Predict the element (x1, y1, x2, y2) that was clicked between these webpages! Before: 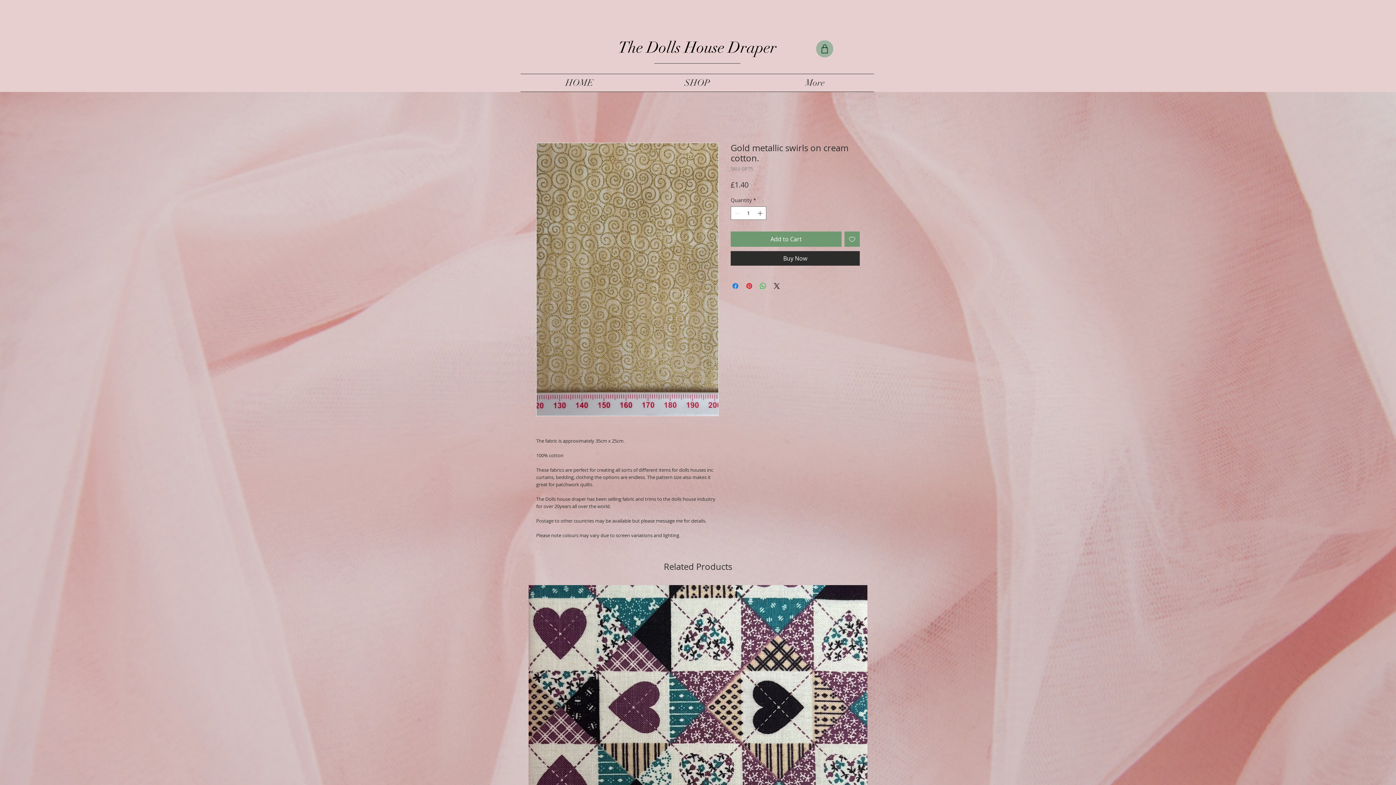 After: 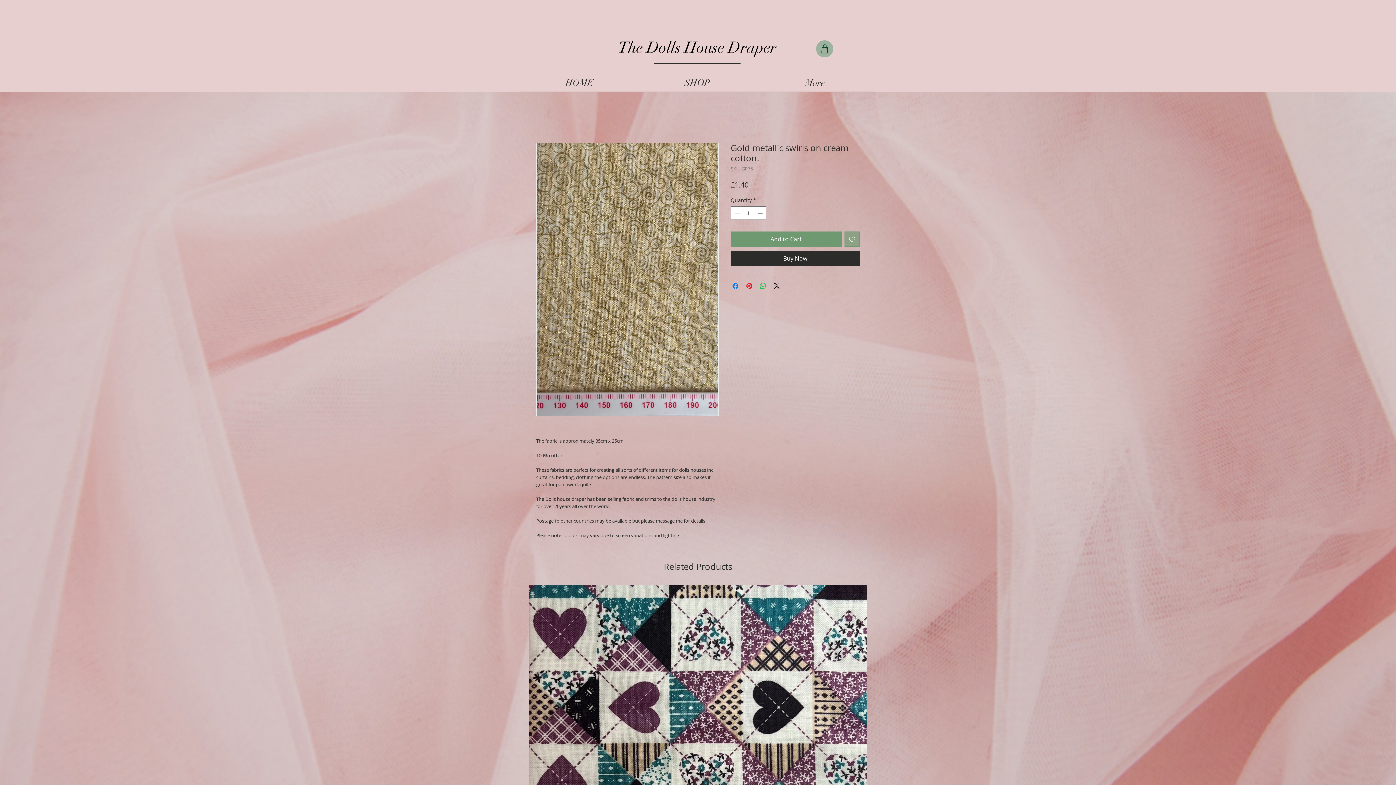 Action: label: Add to Wishlist bbox: (844, 231, 860, 246)